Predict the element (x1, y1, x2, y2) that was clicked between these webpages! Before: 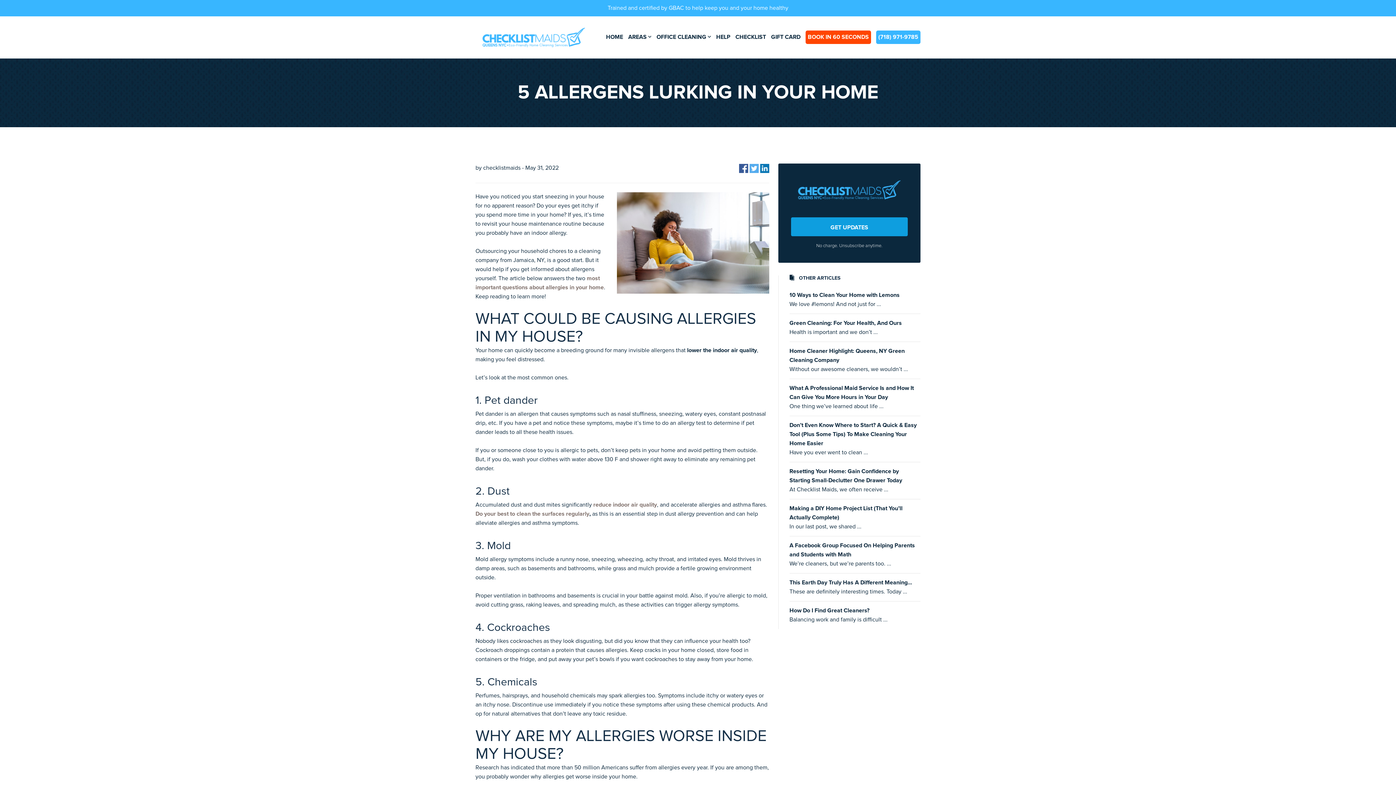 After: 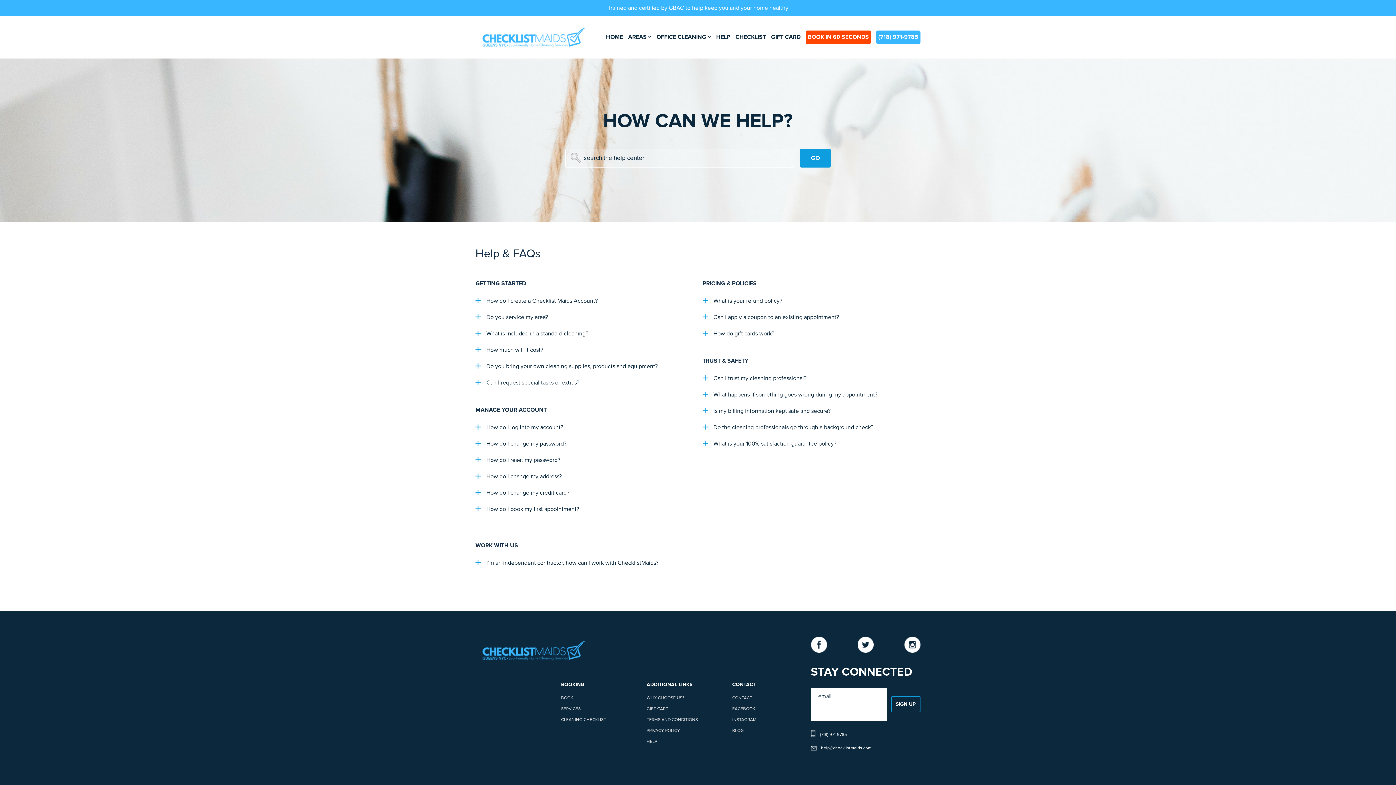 Action: bbox: (716, 34, 730, 40) label: HELP